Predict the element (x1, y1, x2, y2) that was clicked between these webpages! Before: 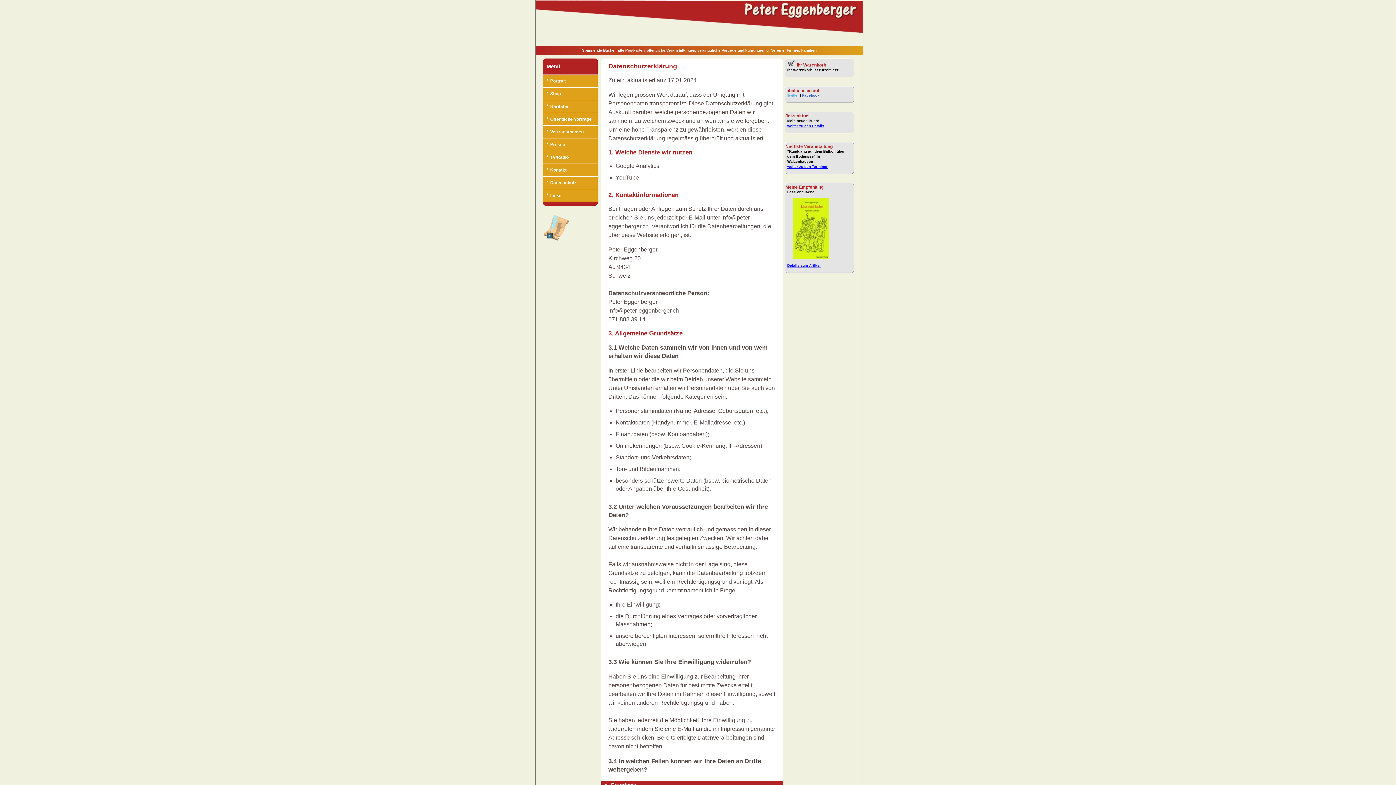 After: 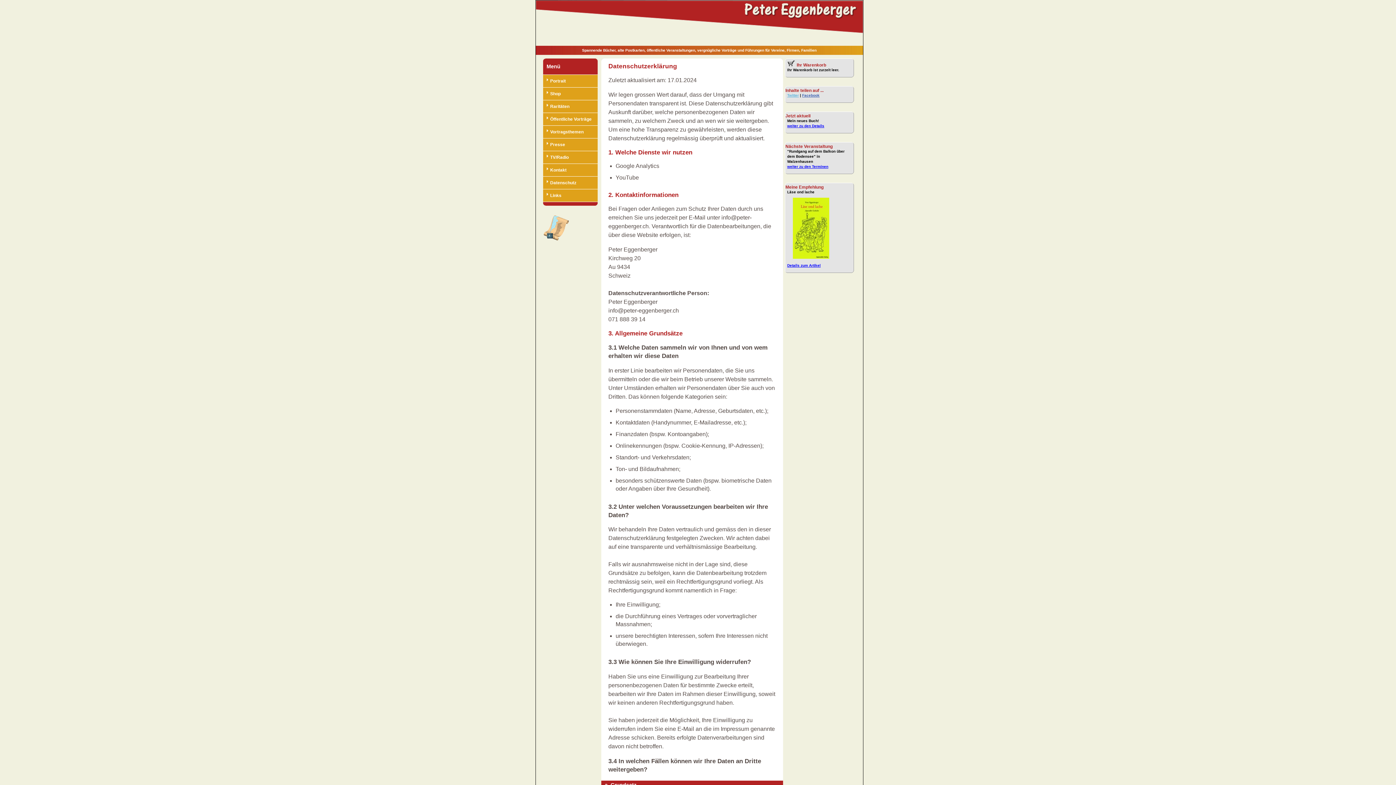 Action: bbox: (802, 93, 819, 97) label: Facebook